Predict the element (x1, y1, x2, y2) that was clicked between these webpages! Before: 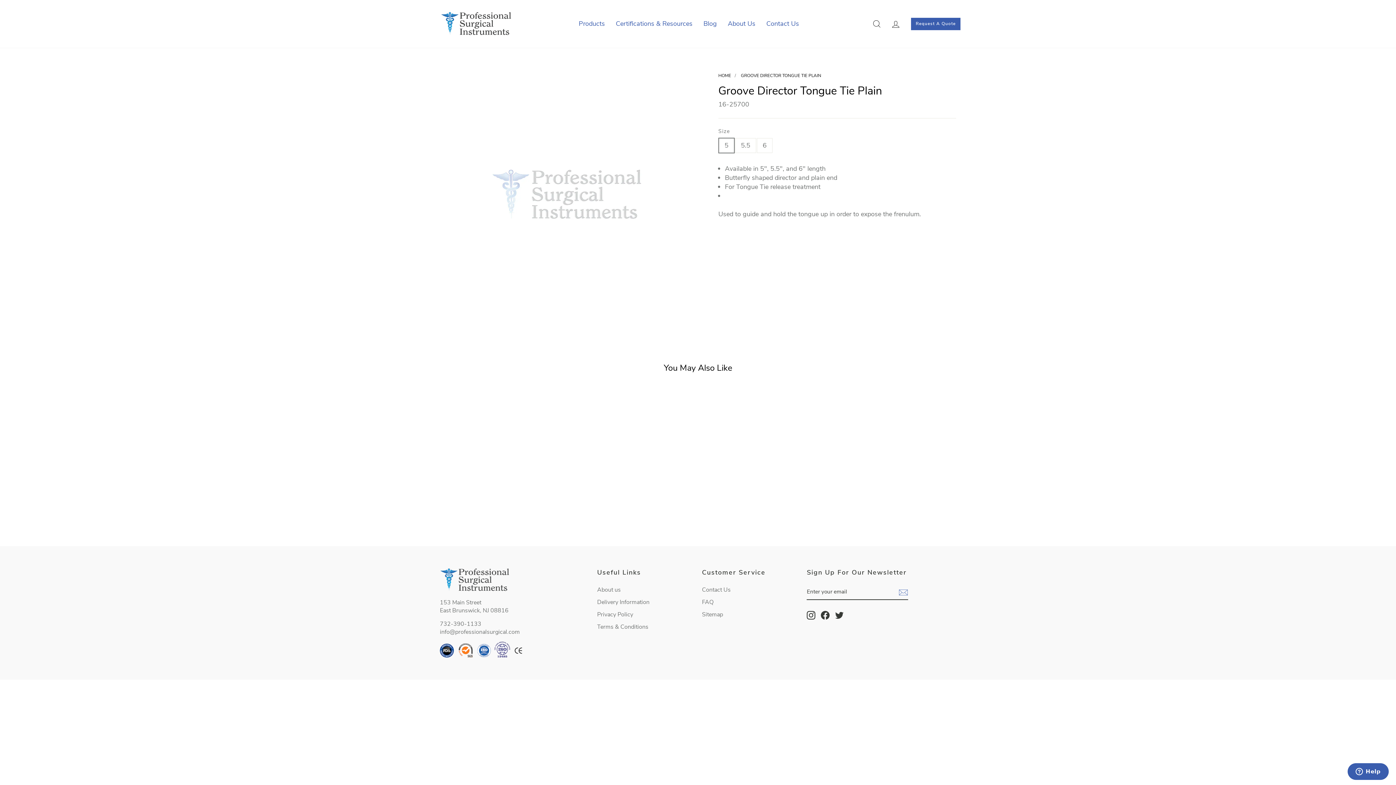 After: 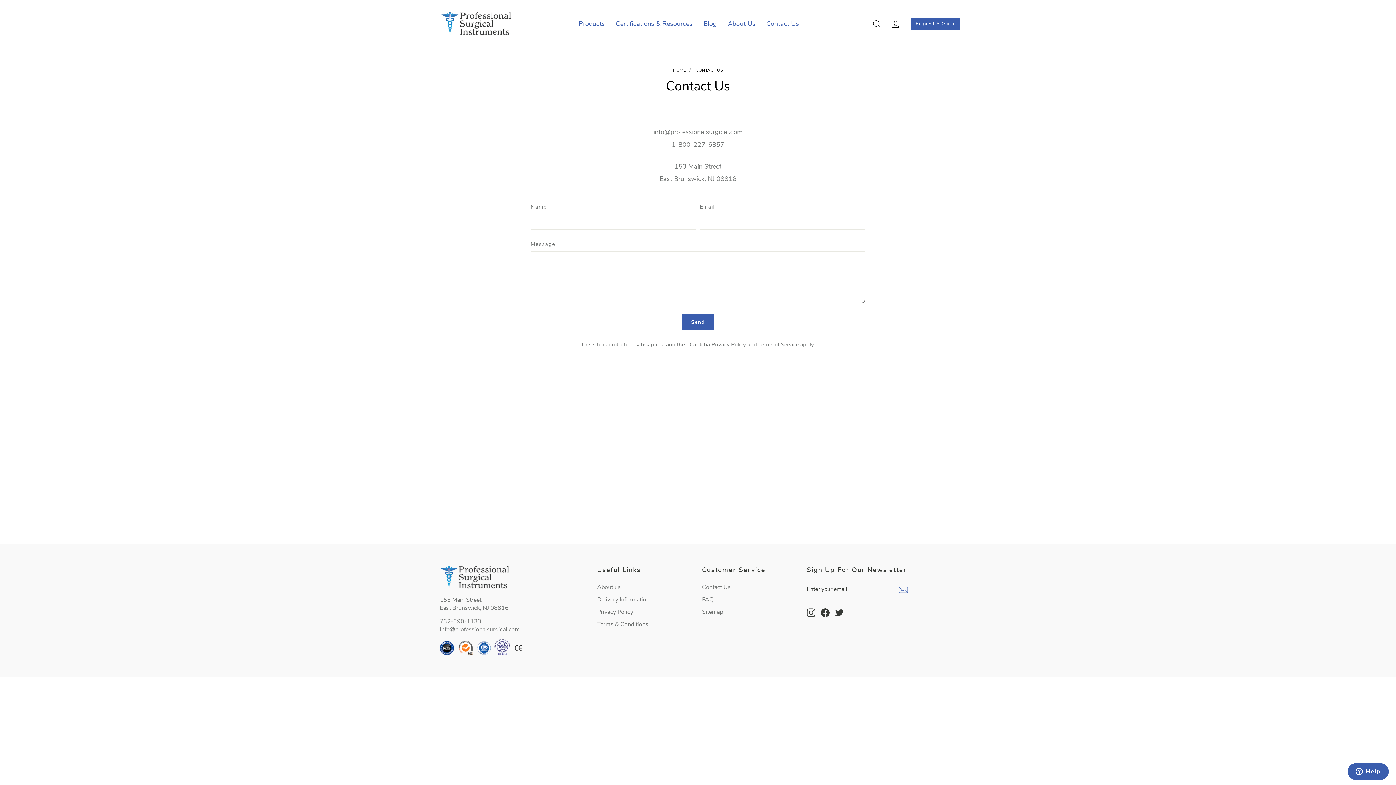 Action: label: Contact Us bbox: (761, 16, 804, 31)